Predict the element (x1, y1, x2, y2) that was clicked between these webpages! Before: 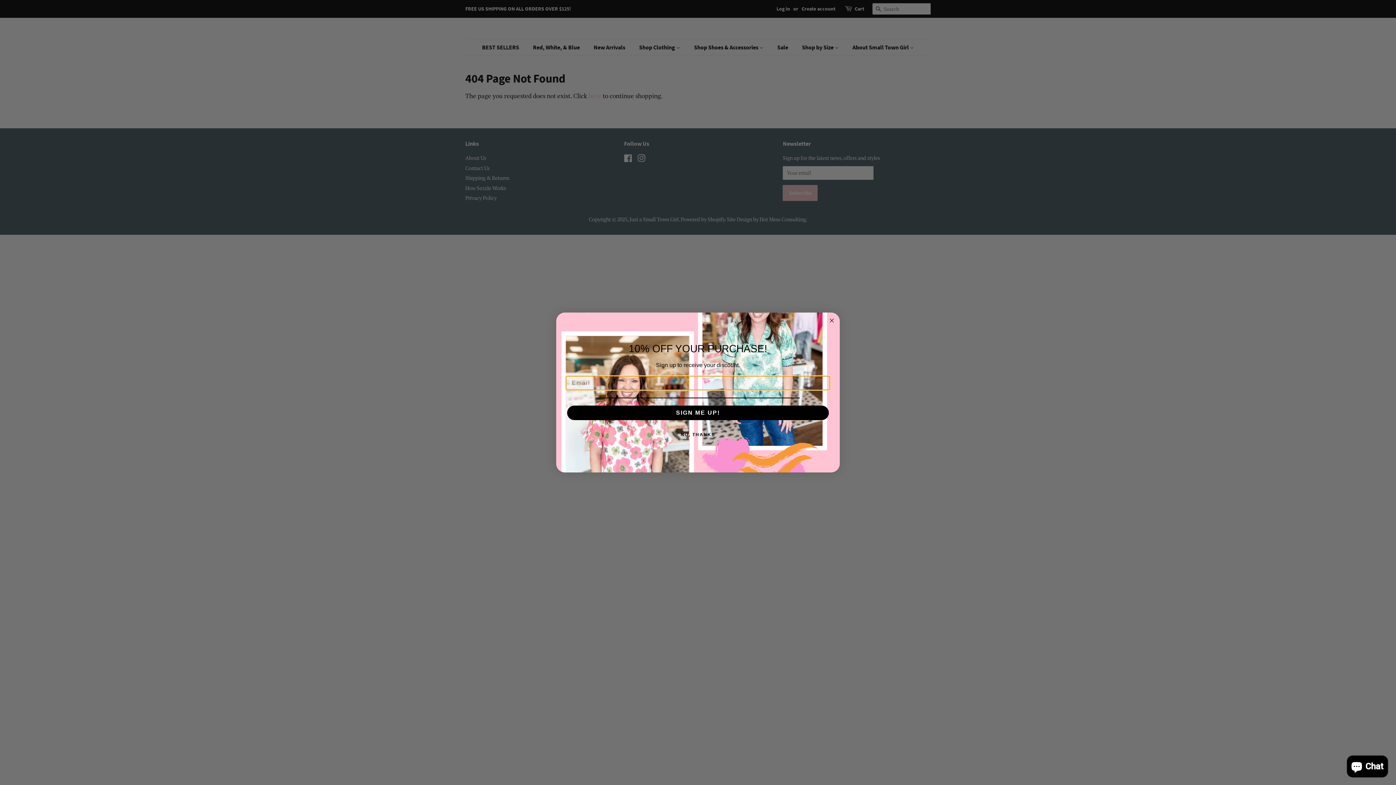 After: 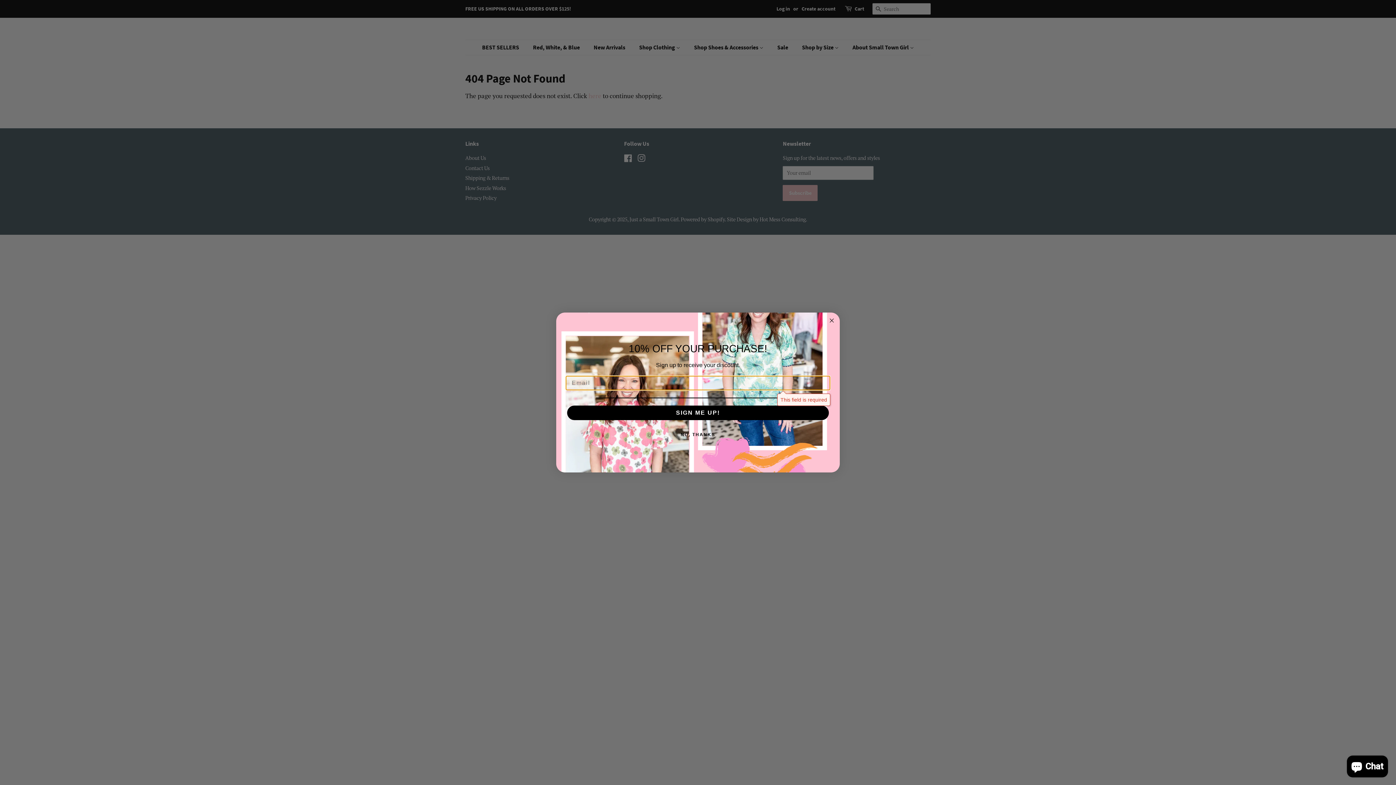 Action: bbox: (567, 405, 829, 420) label: SIGN ME UP!